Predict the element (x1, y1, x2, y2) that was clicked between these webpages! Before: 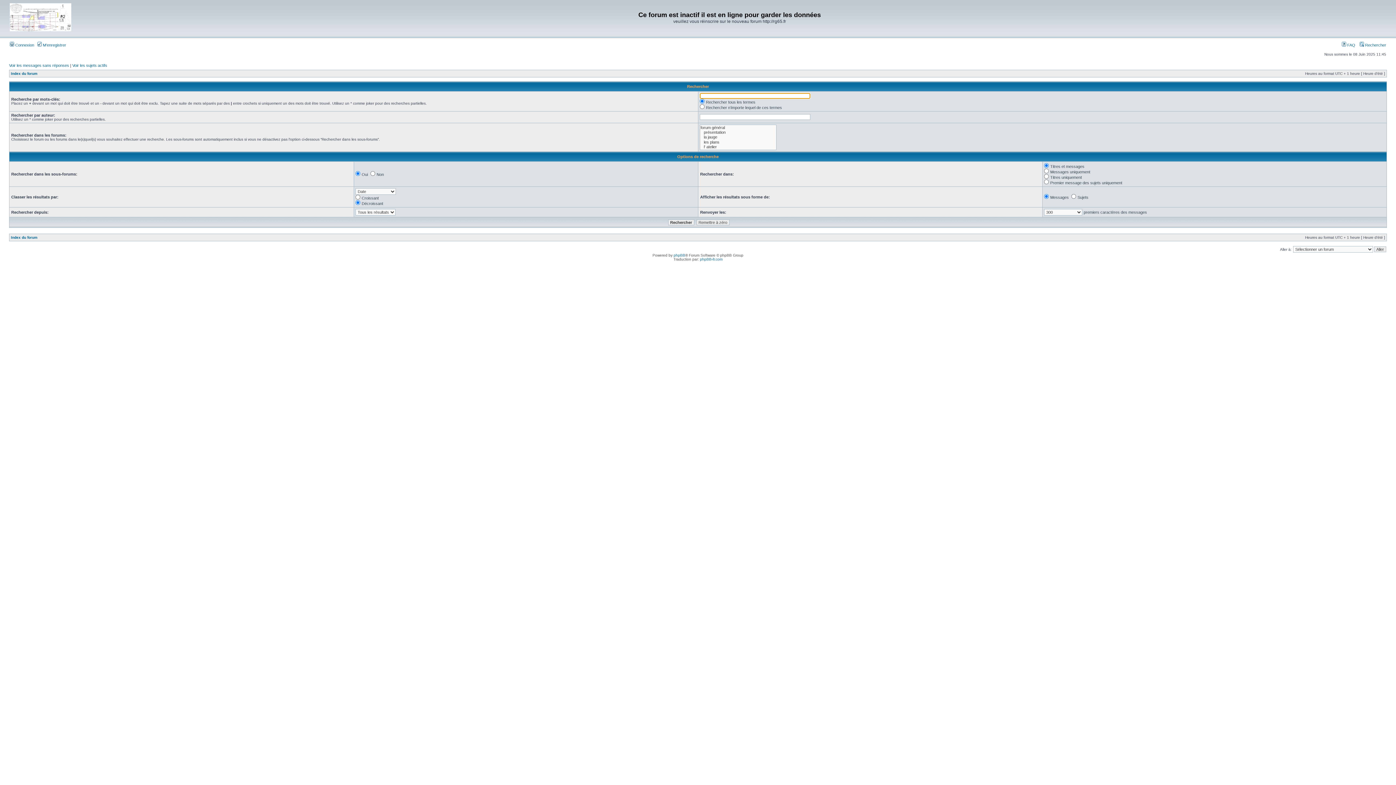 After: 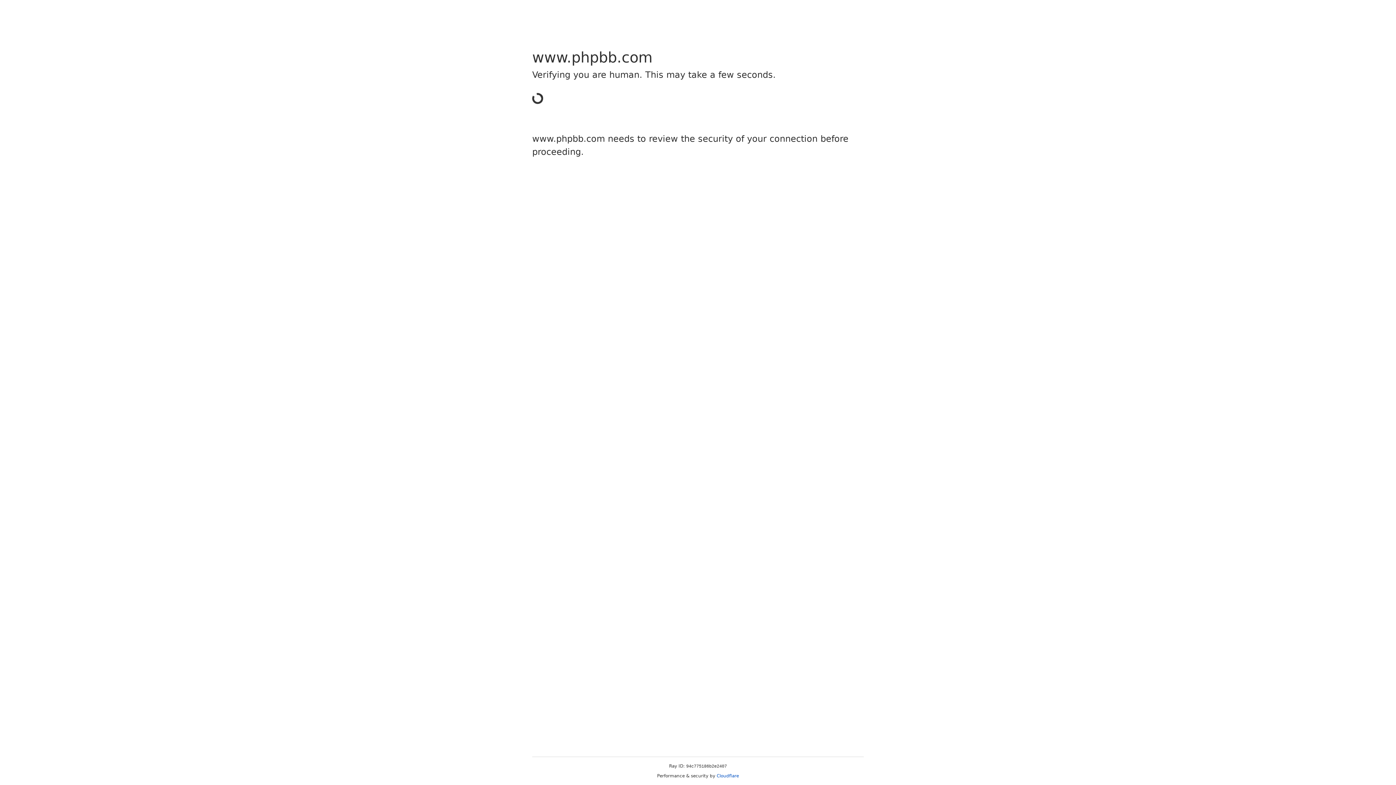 Action: label: phpBB bbox: (673, 253, 685, 257)